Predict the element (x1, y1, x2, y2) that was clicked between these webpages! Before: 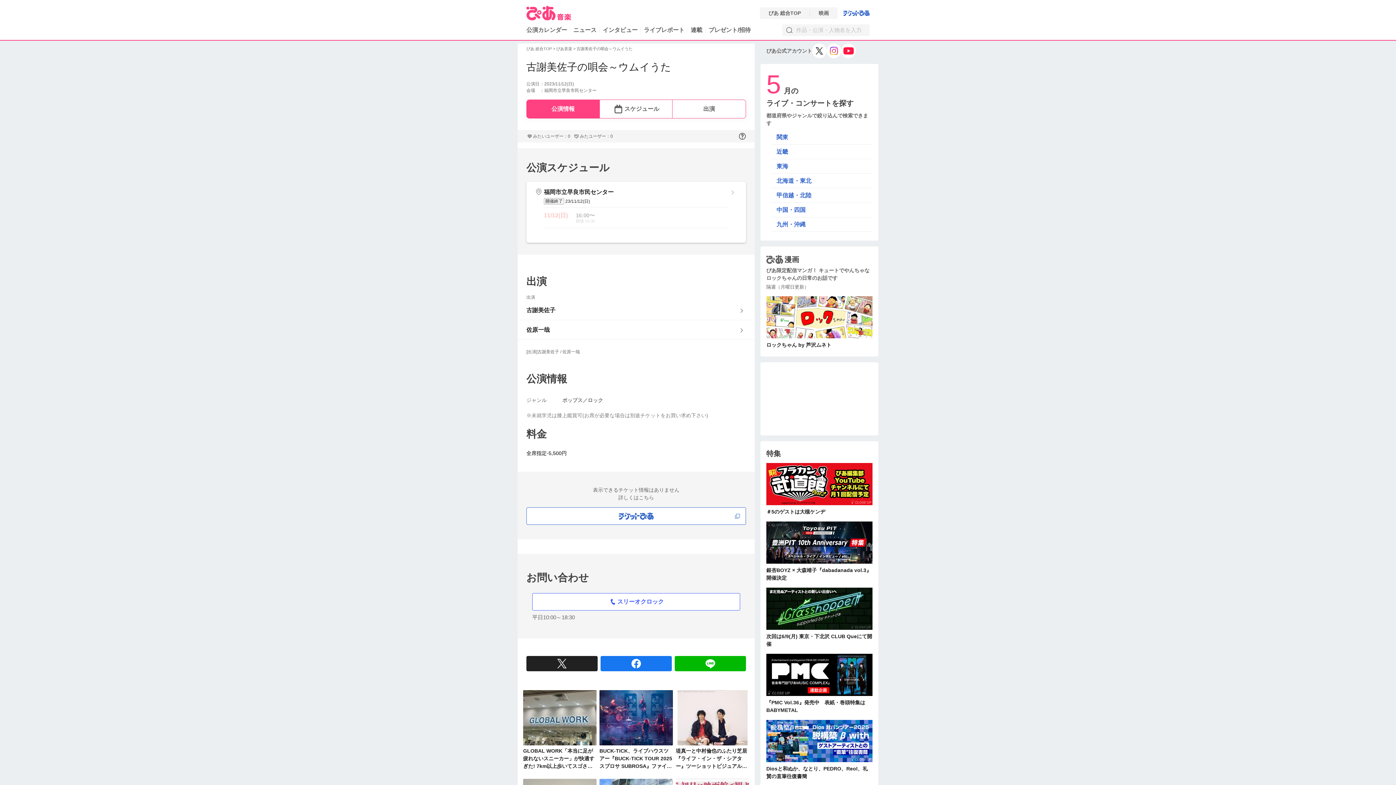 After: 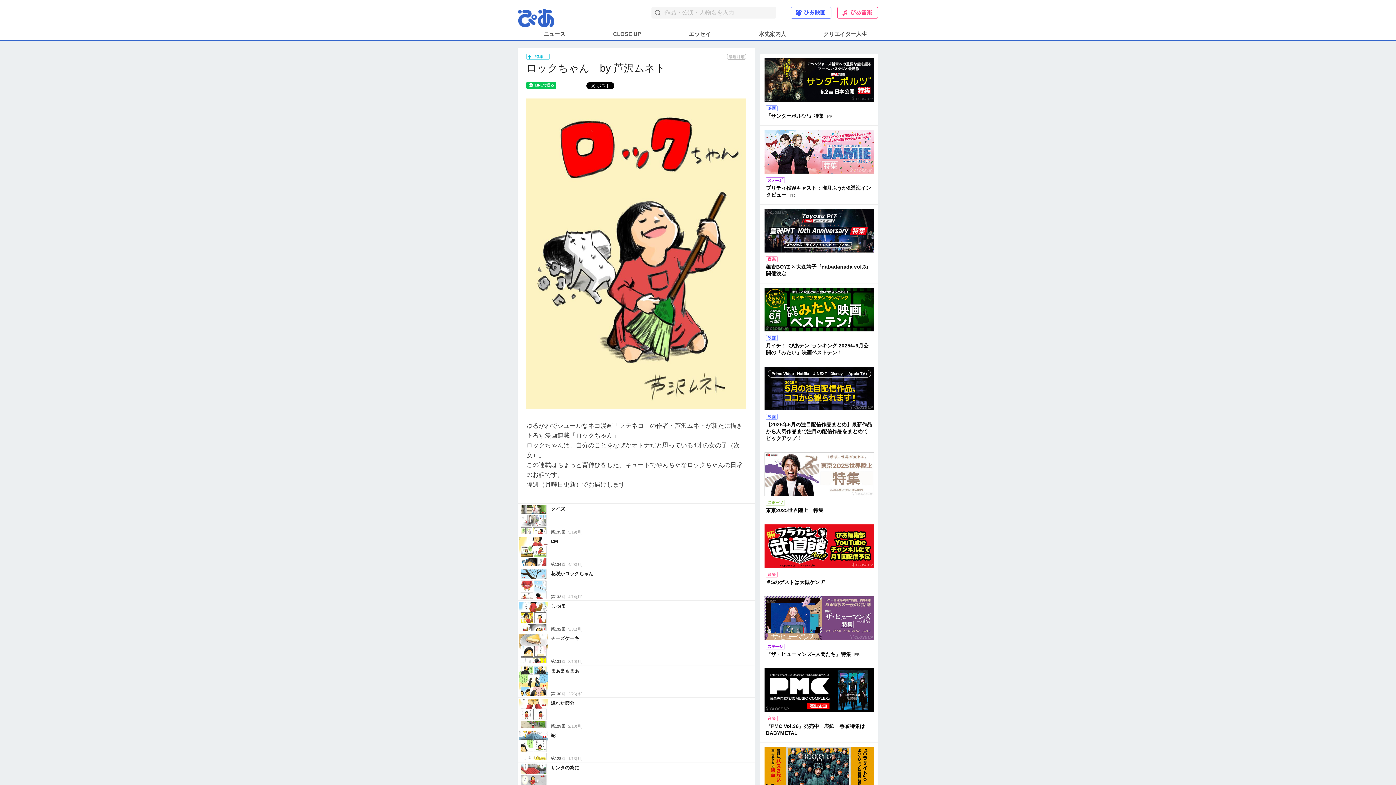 Action: bbox: (766, 296, 872, 347) label: ロックちゃん by 芦沢ムネト